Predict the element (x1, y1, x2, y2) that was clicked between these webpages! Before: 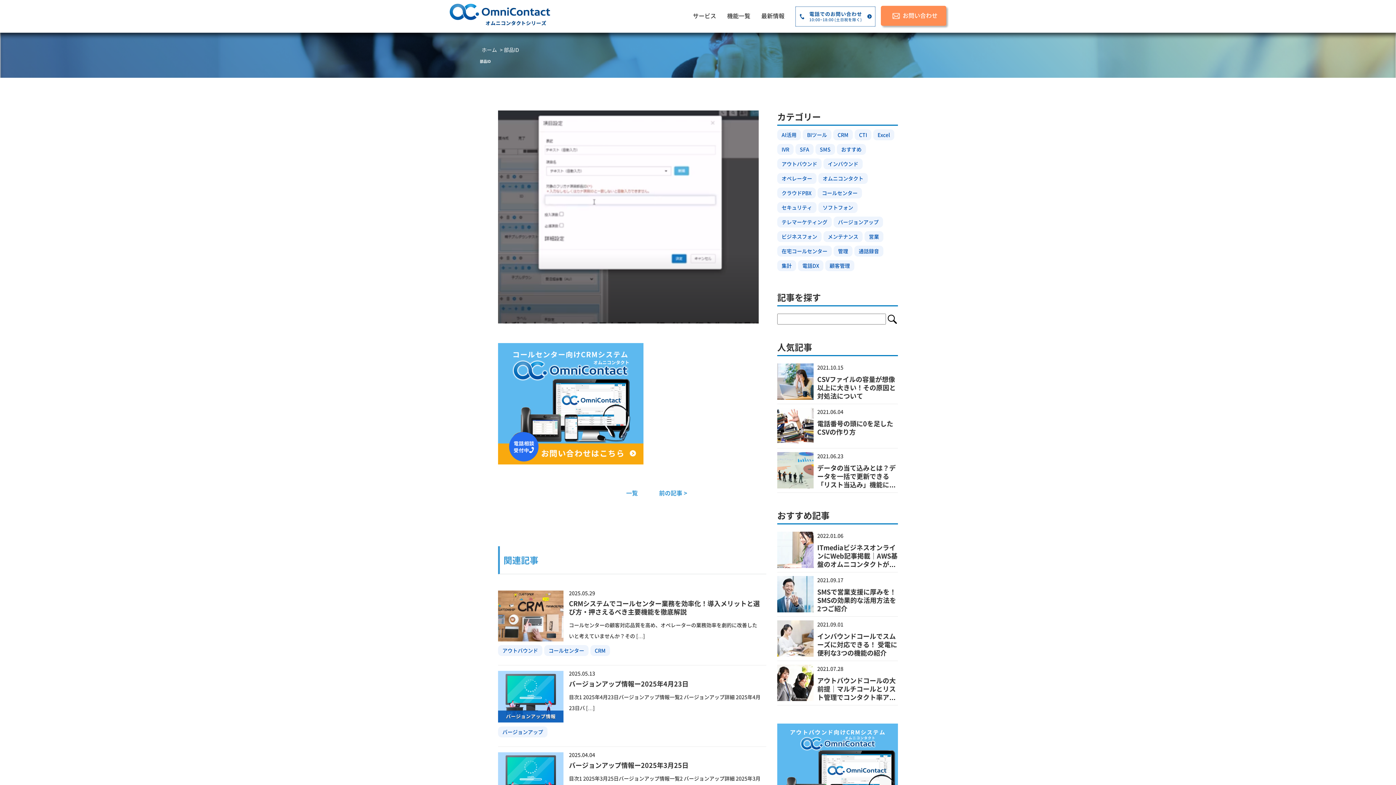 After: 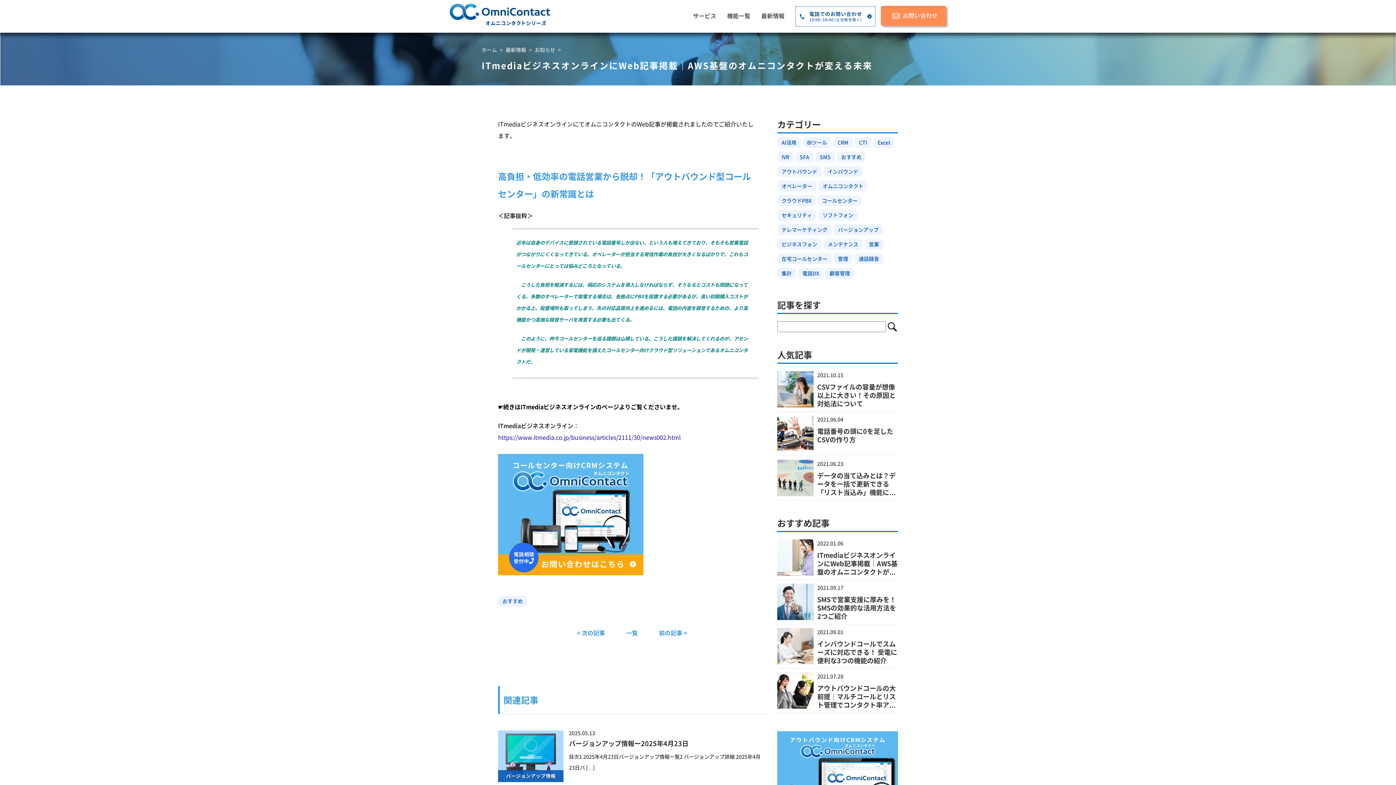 Action: bbox: (817, 542, 897, 577) label: ITmediaビジネスオンラインにWeb記事掲載｜AWS基盤のオムニコンタクトが変える未来